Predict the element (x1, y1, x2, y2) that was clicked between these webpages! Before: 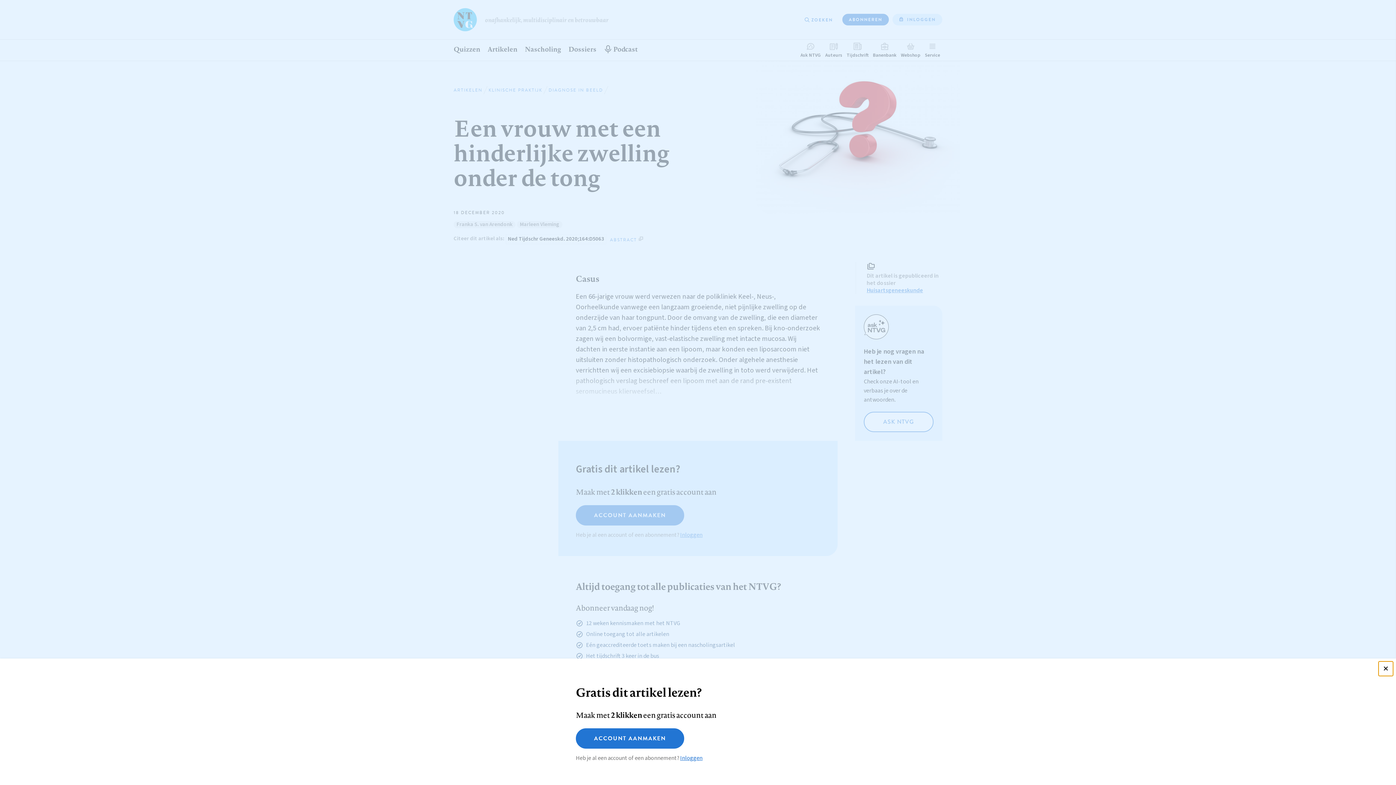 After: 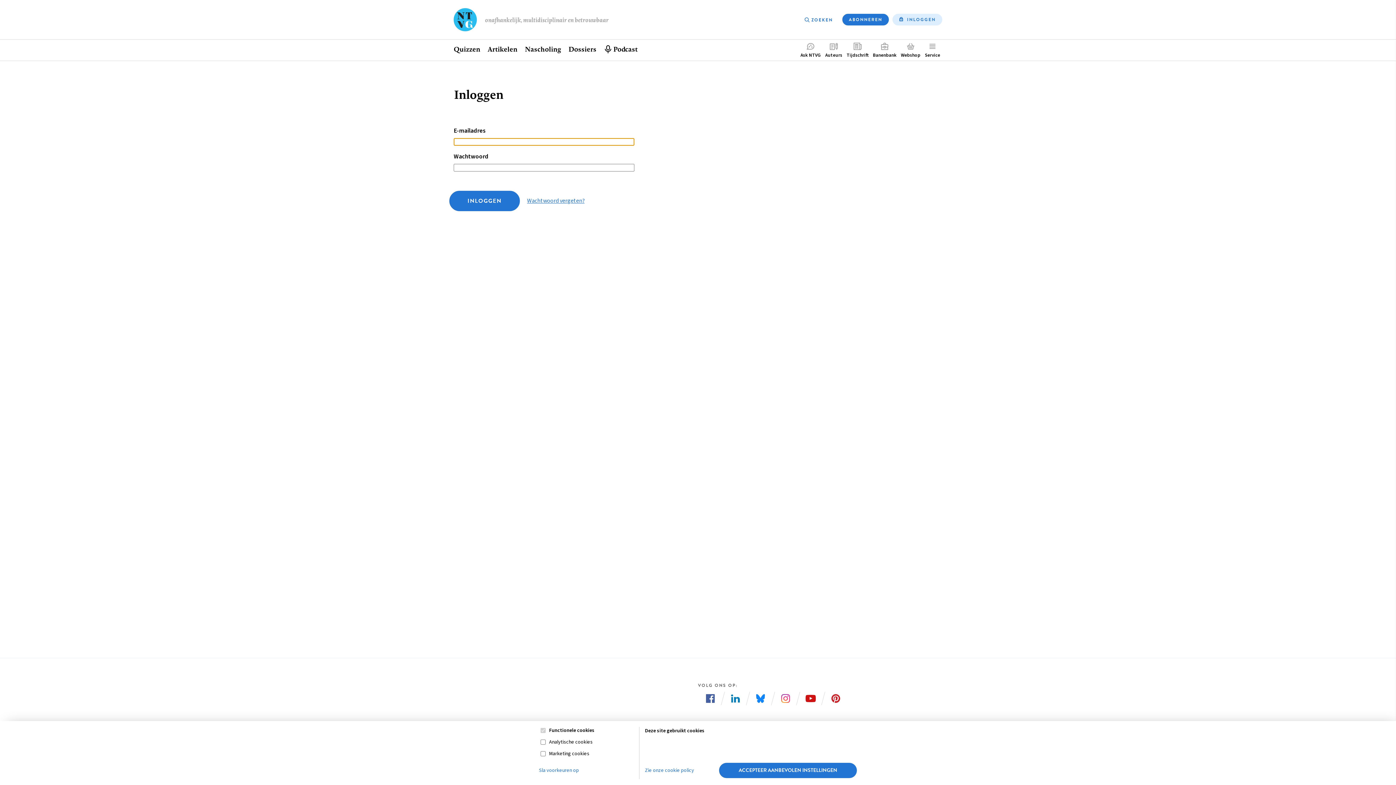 Action: bbox: (680, 754, 702, 762) label: Inloggen